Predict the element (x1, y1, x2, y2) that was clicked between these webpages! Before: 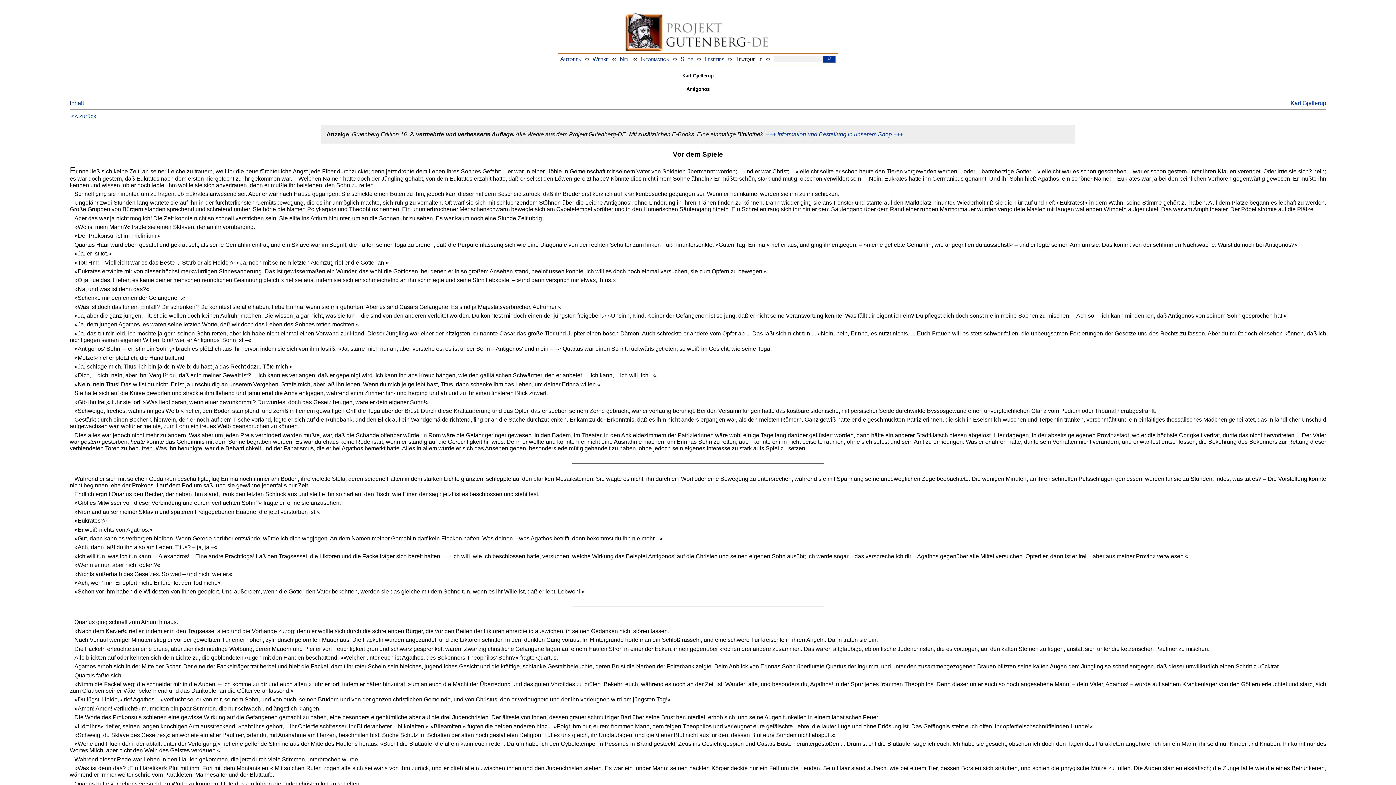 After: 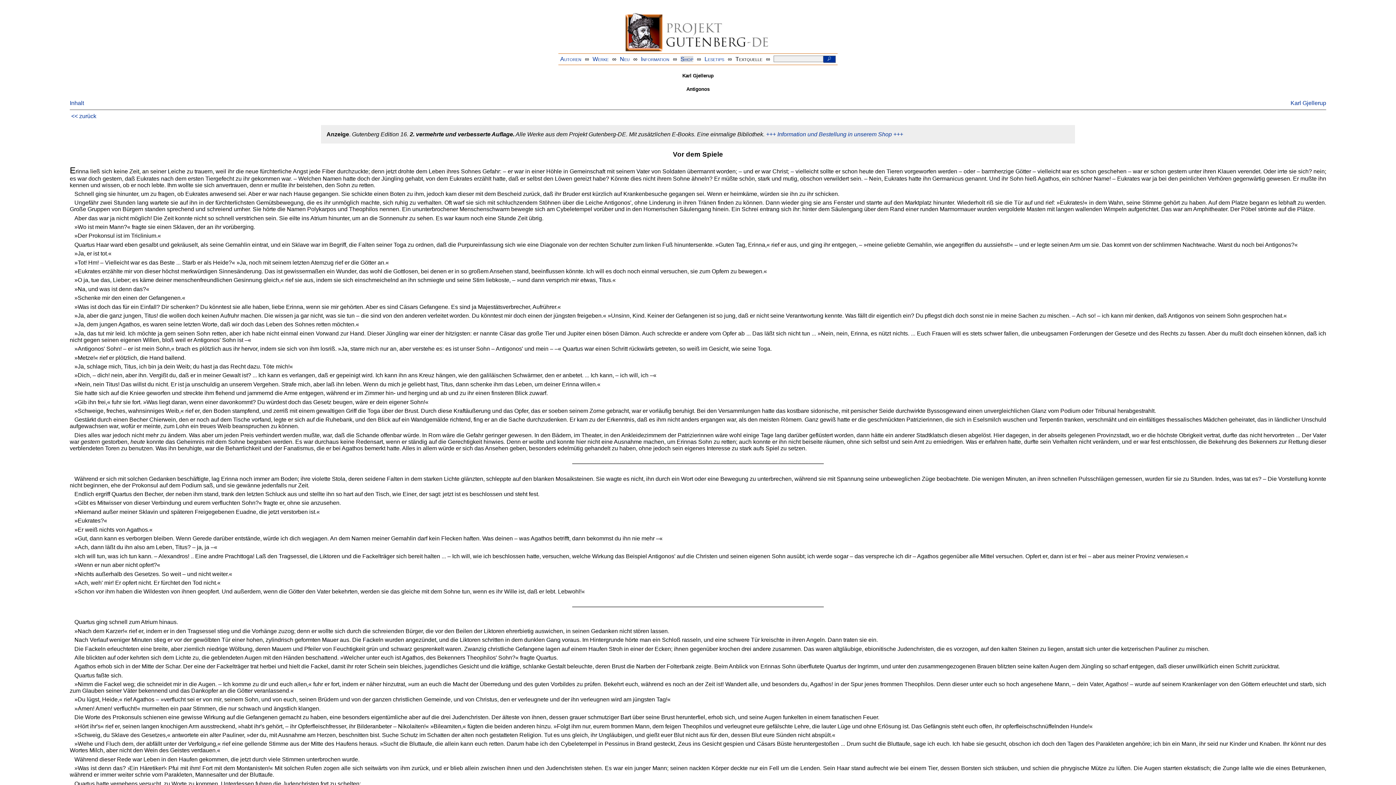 Action: label: Shop bbox: (680, 55, 693, 62)